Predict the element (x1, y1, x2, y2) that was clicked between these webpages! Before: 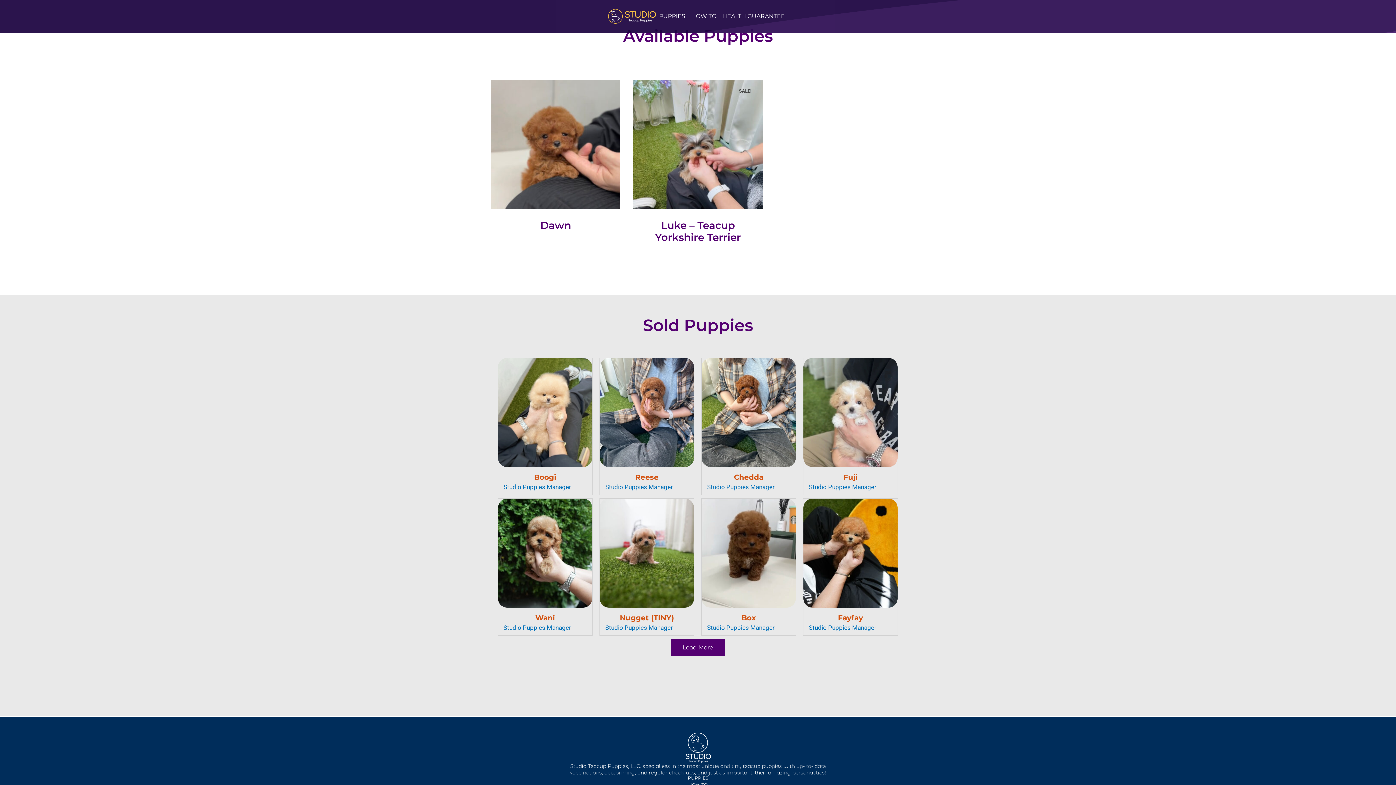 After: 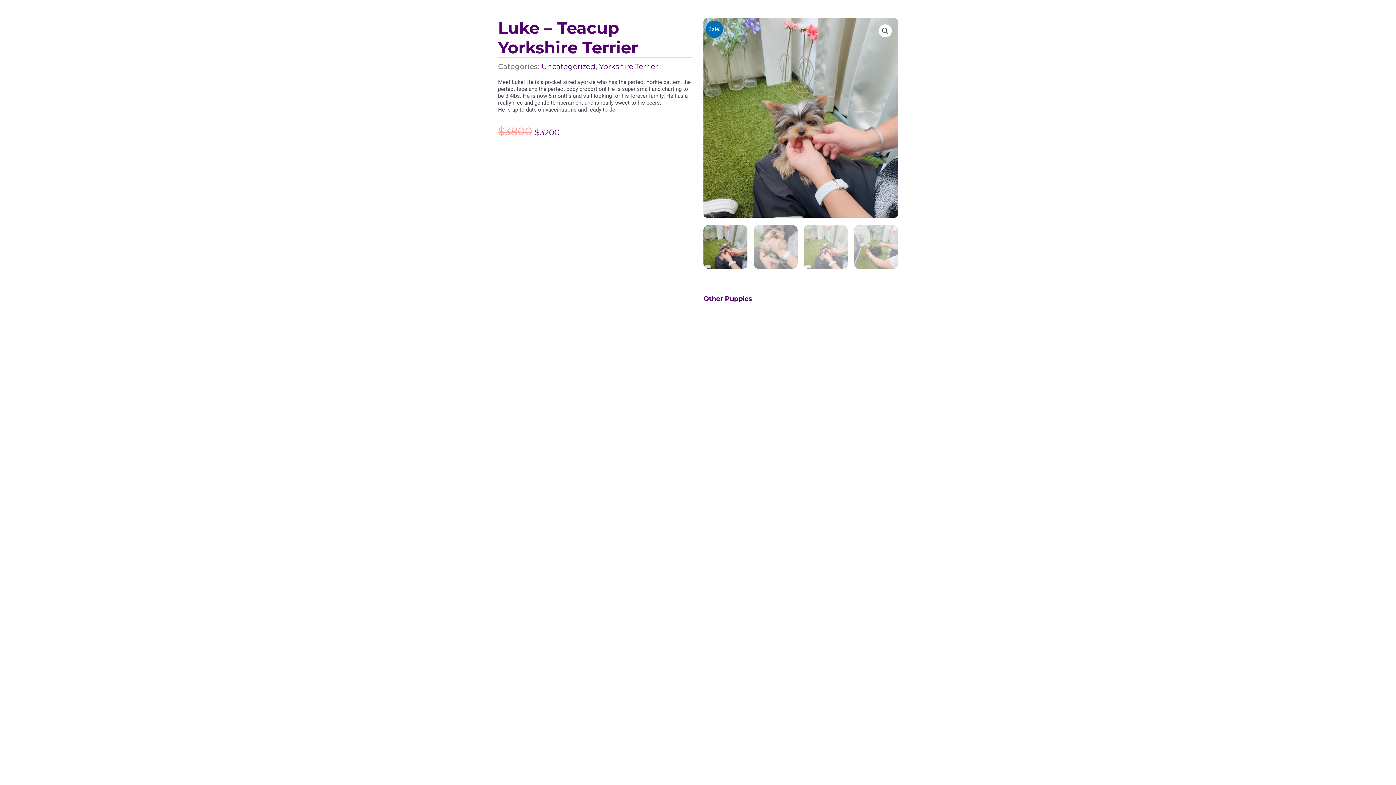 Action: label: Luke – Teacup Yorkshire Terrier bbox: (655, 219, 741, 243)